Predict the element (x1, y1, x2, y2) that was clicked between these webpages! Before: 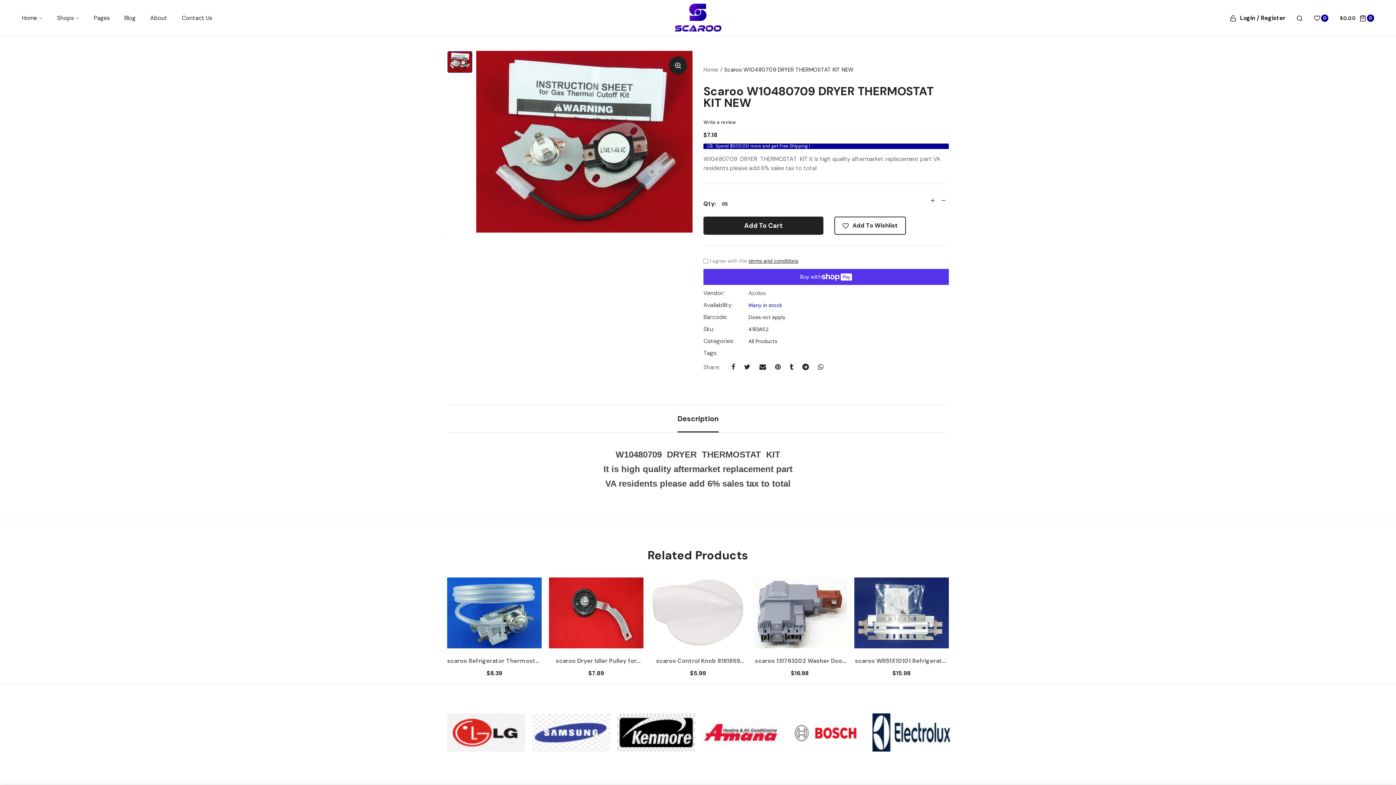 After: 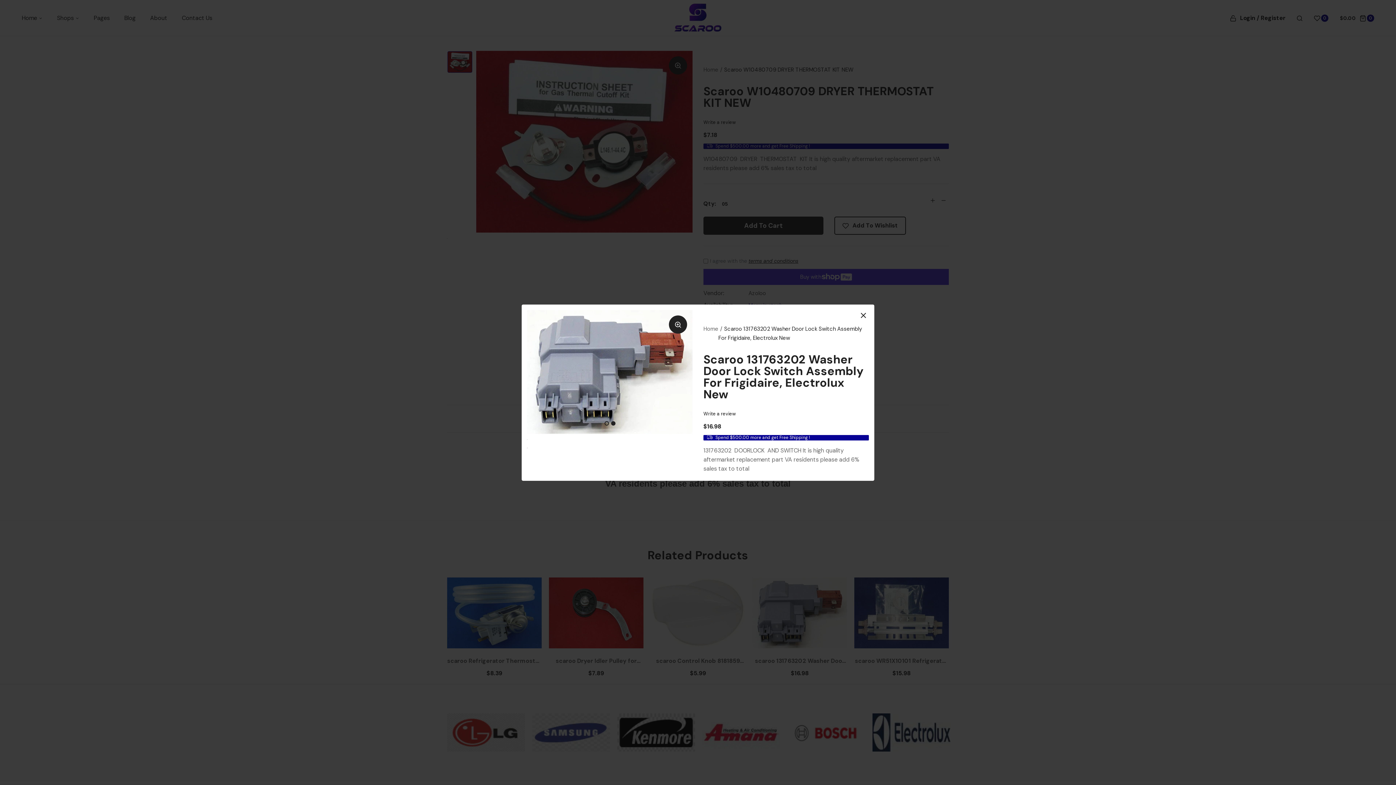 Action: bbox: (823, 585, 840, 601)